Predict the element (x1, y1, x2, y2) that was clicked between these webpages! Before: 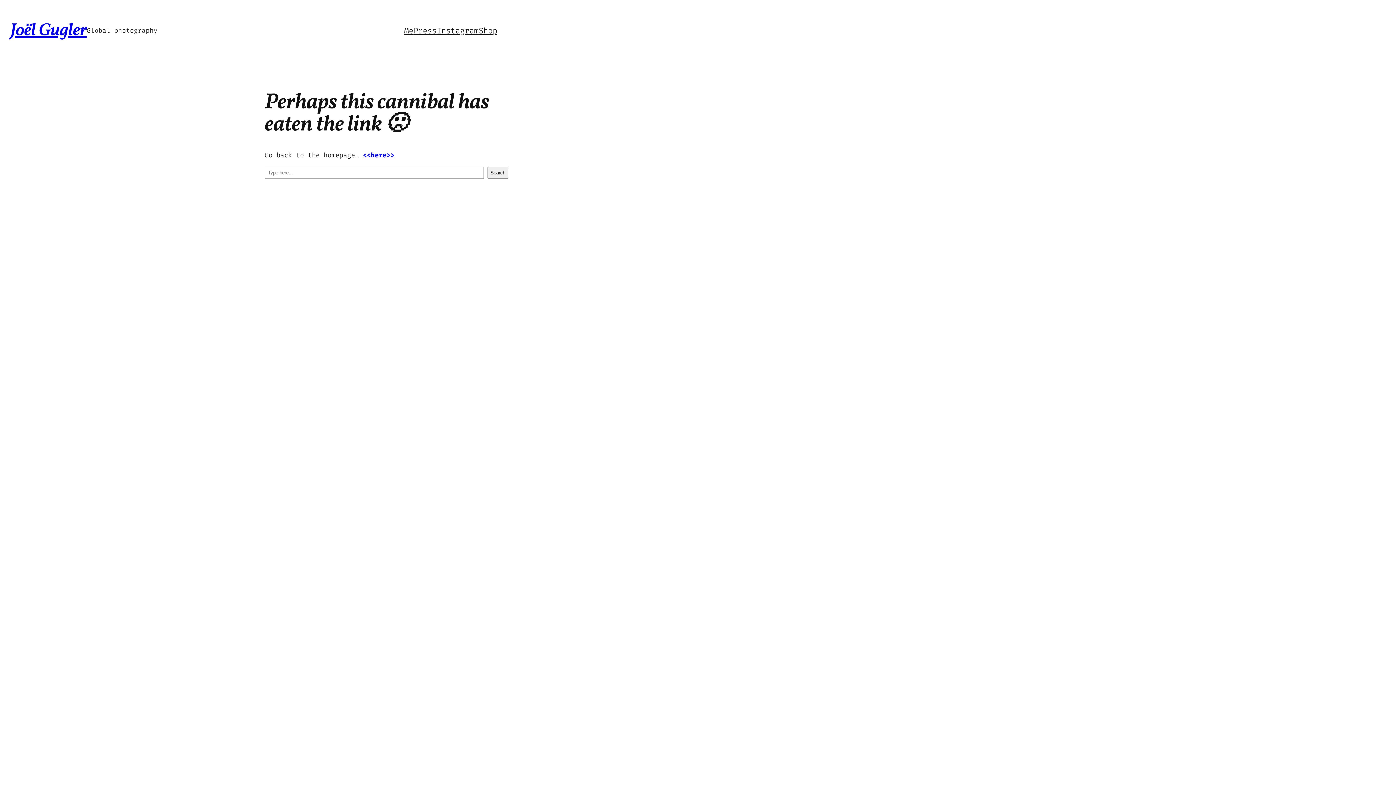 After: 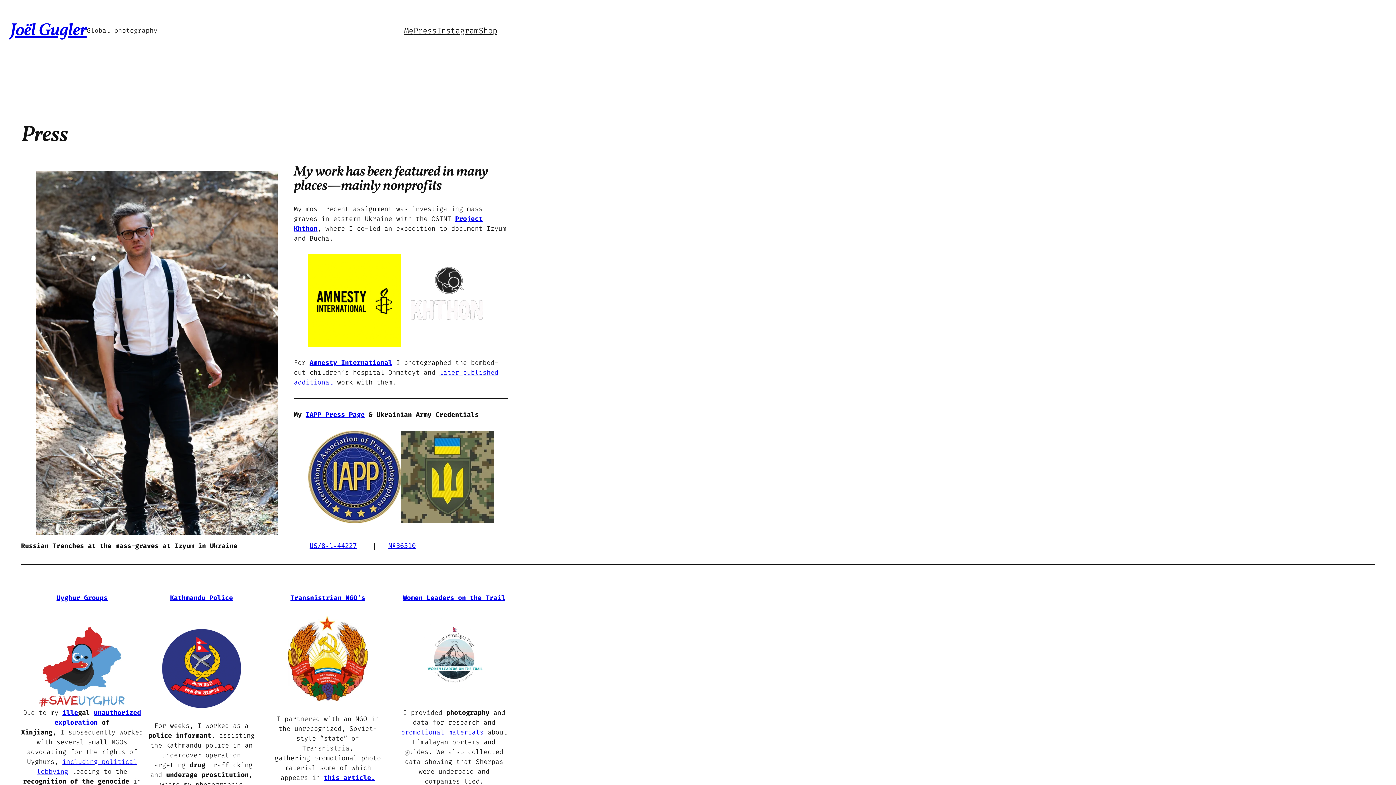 Action: label: Press bbox: (413, 24, 436, 36)